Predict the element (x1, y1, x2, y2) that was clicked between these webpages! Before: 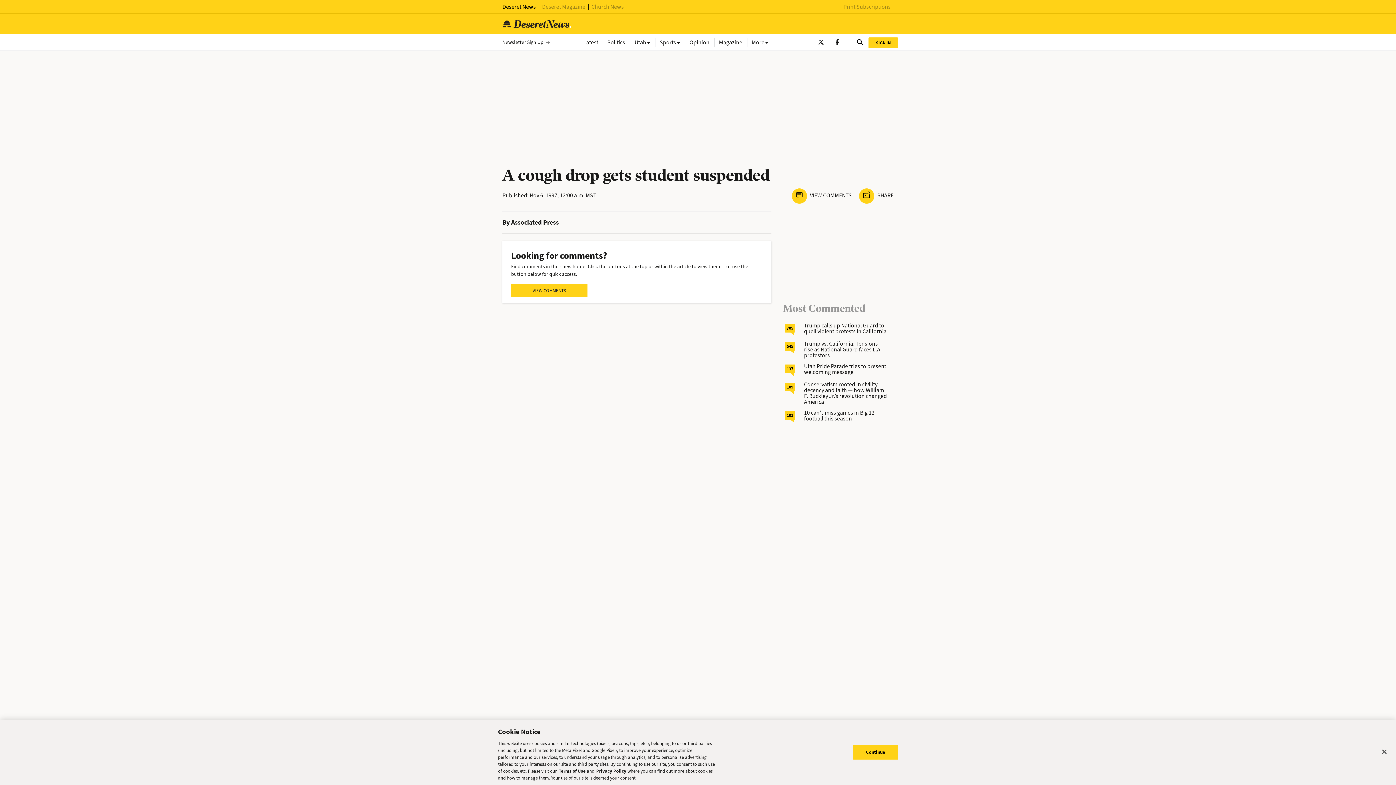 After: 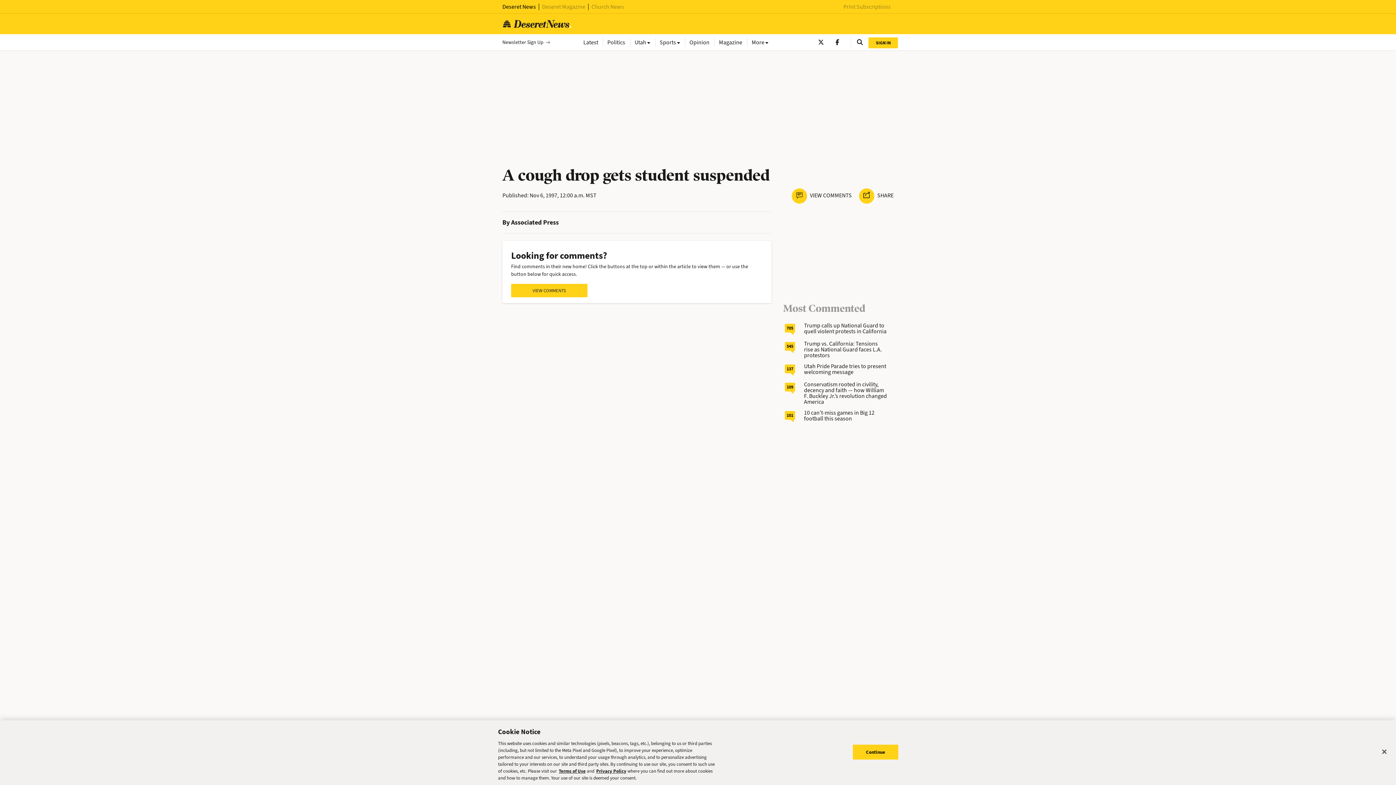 Action: label: Deseret News bbox: (502, 2, 536, 10)